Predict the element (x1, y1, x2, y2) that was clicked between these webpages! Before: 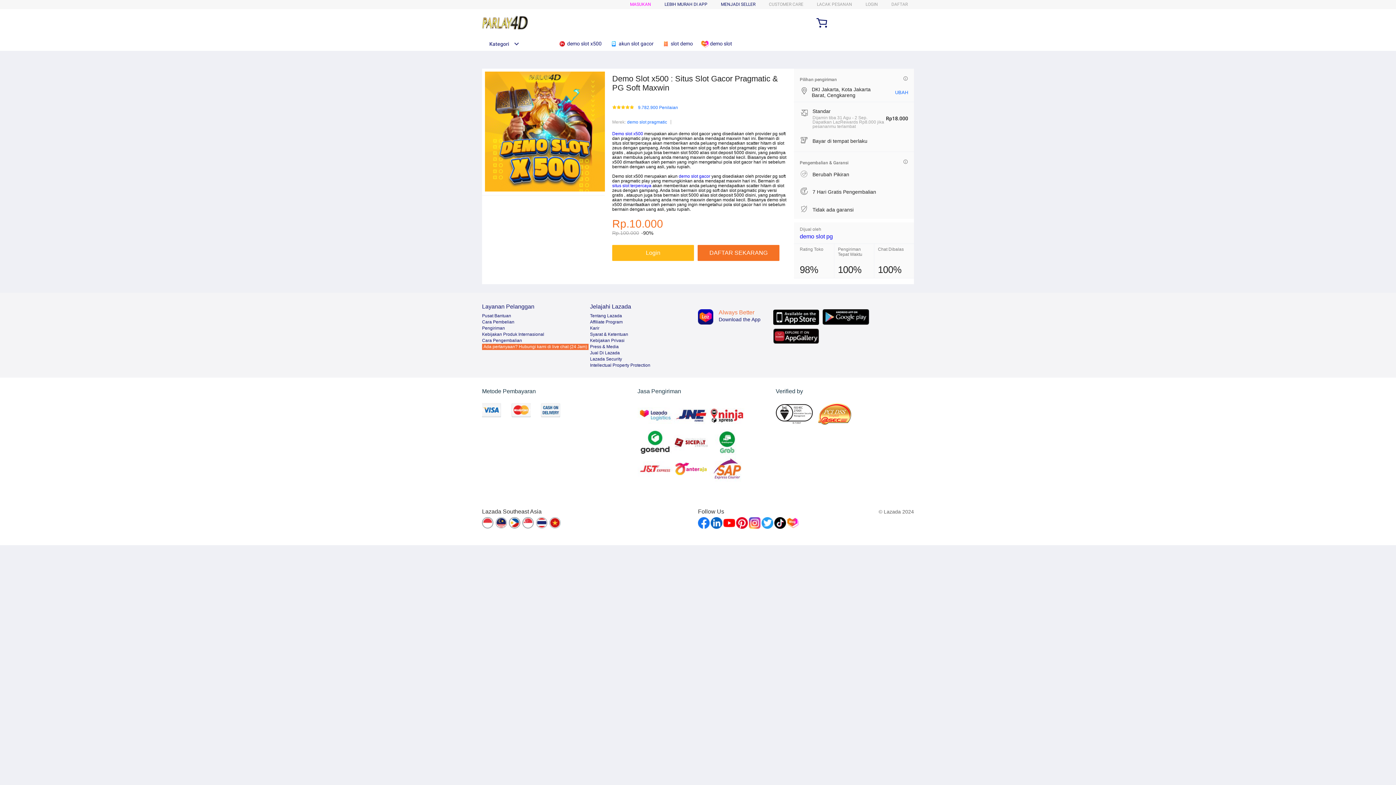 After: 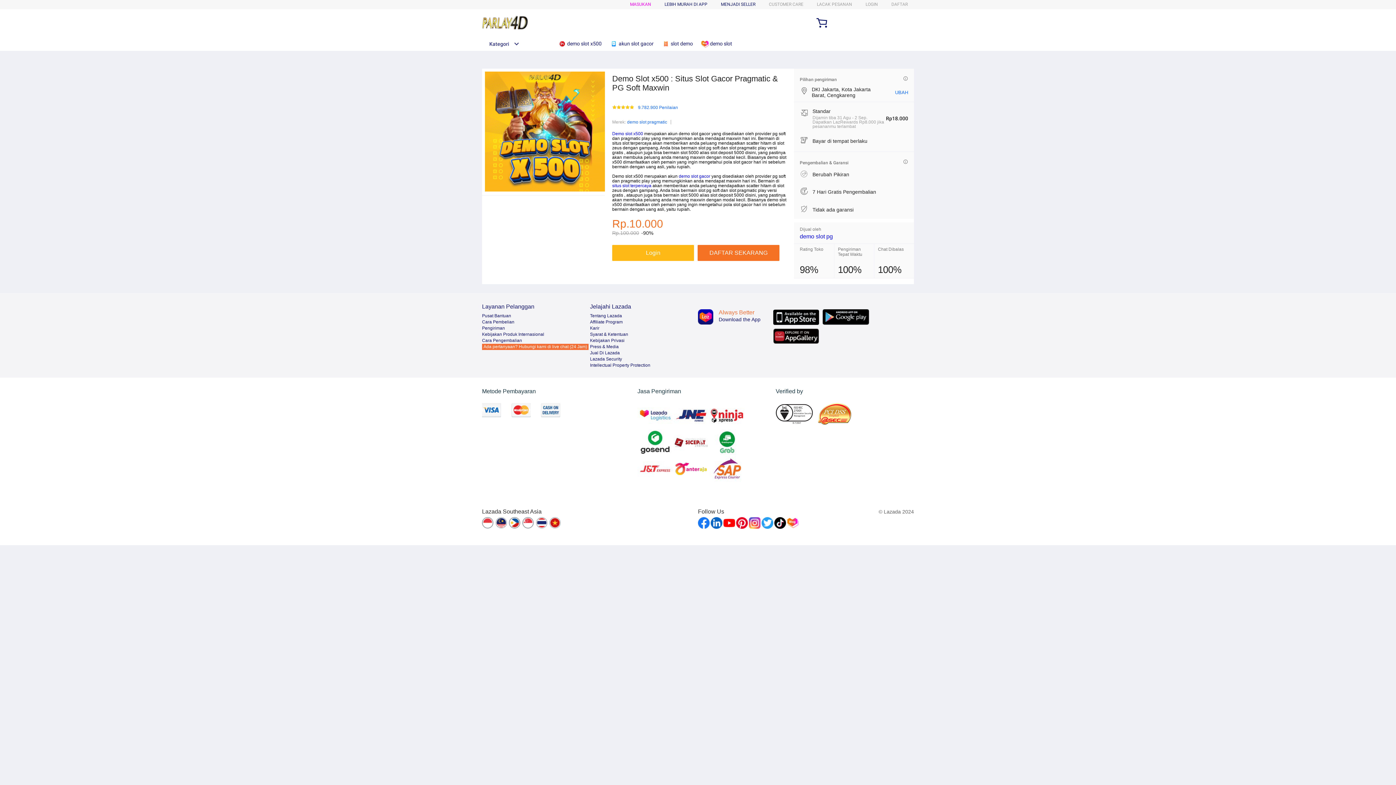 Action: bbox: (818, 403, 856, 425)